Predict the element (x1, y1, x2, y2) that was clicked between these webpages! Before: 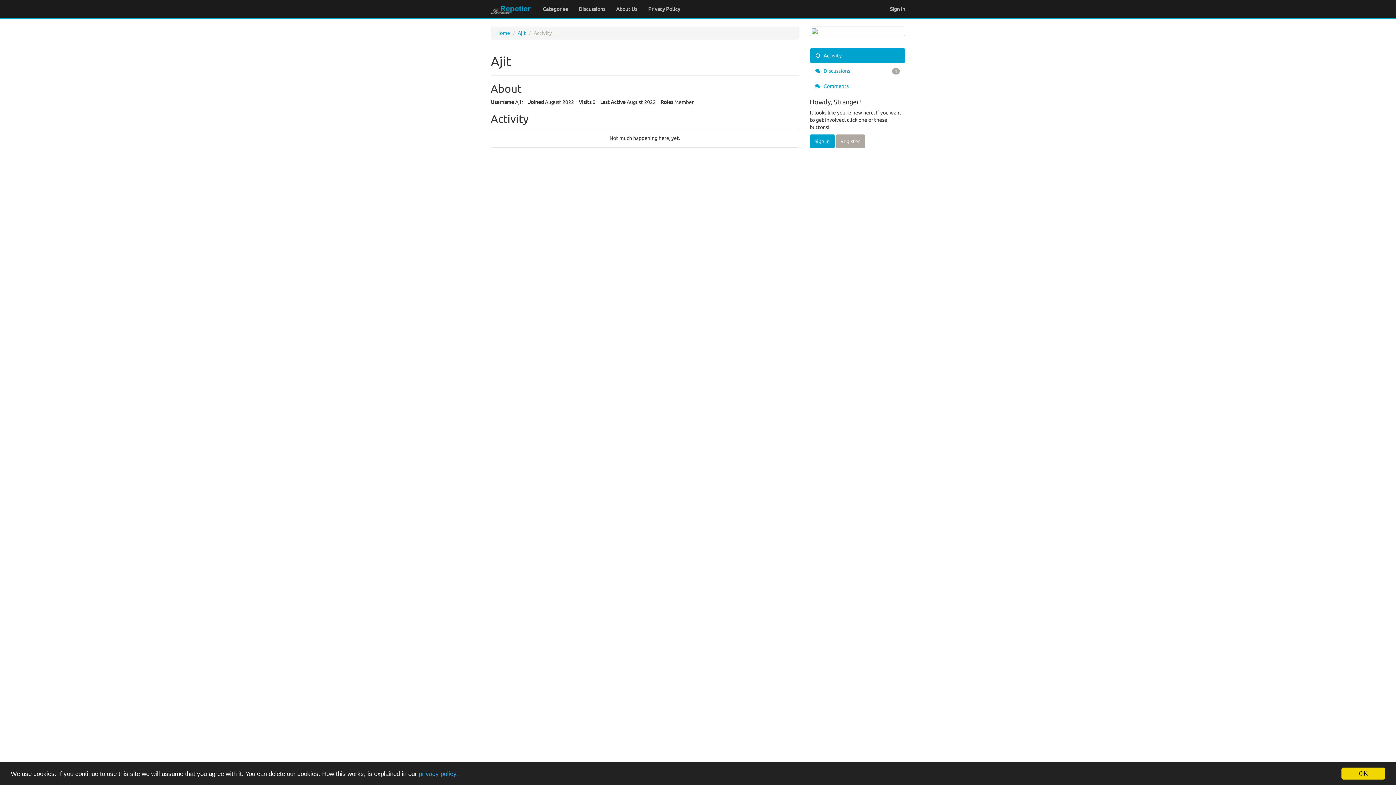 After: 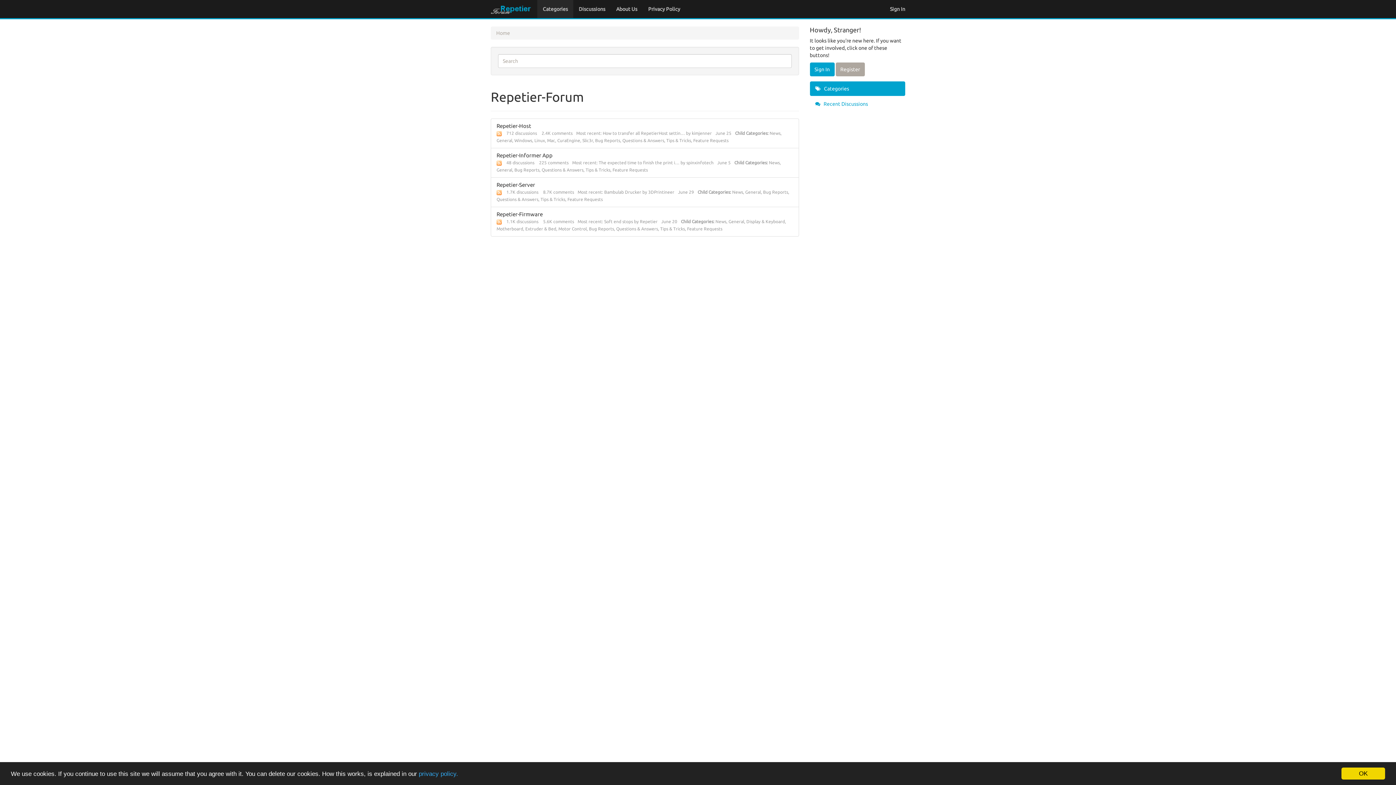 Action: bbox: (537, 0, 573, 18) label: Categories